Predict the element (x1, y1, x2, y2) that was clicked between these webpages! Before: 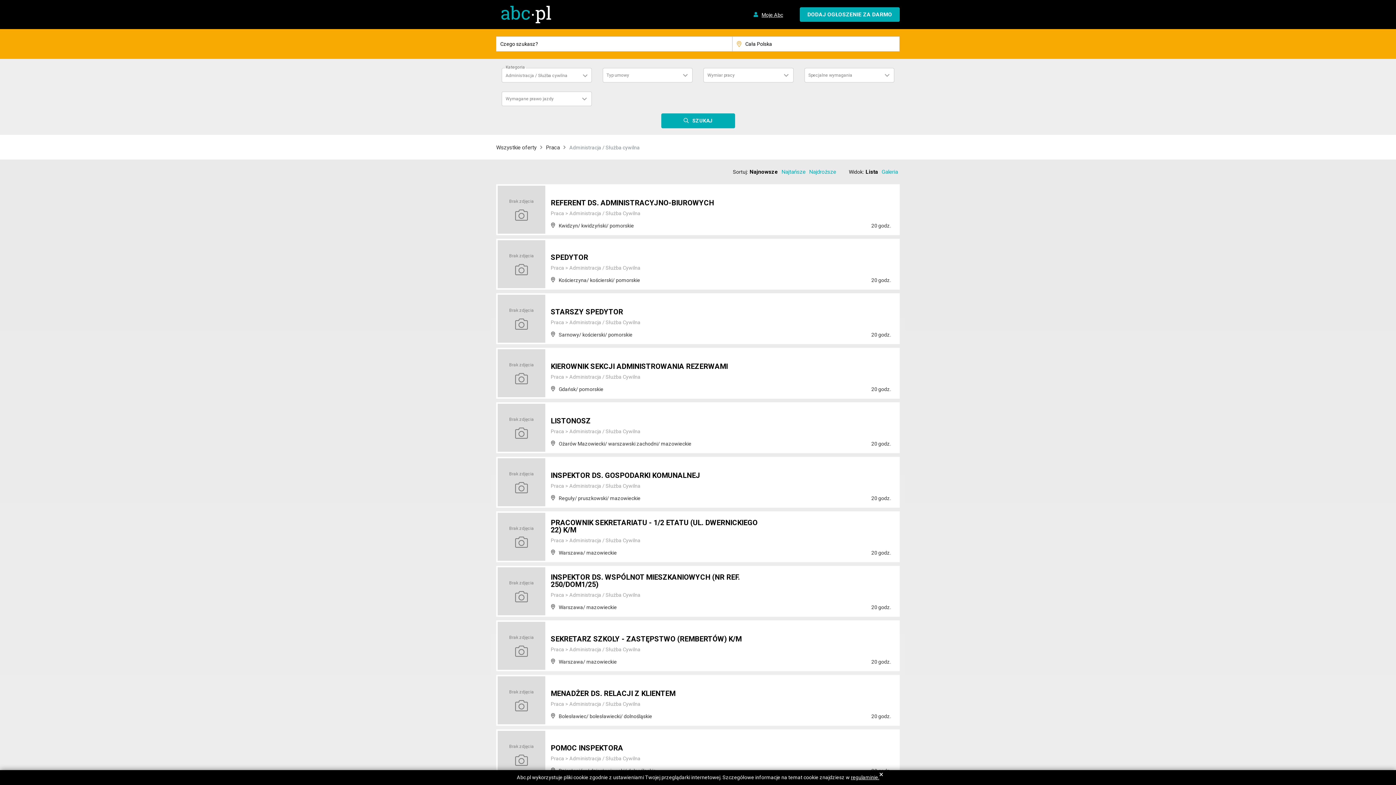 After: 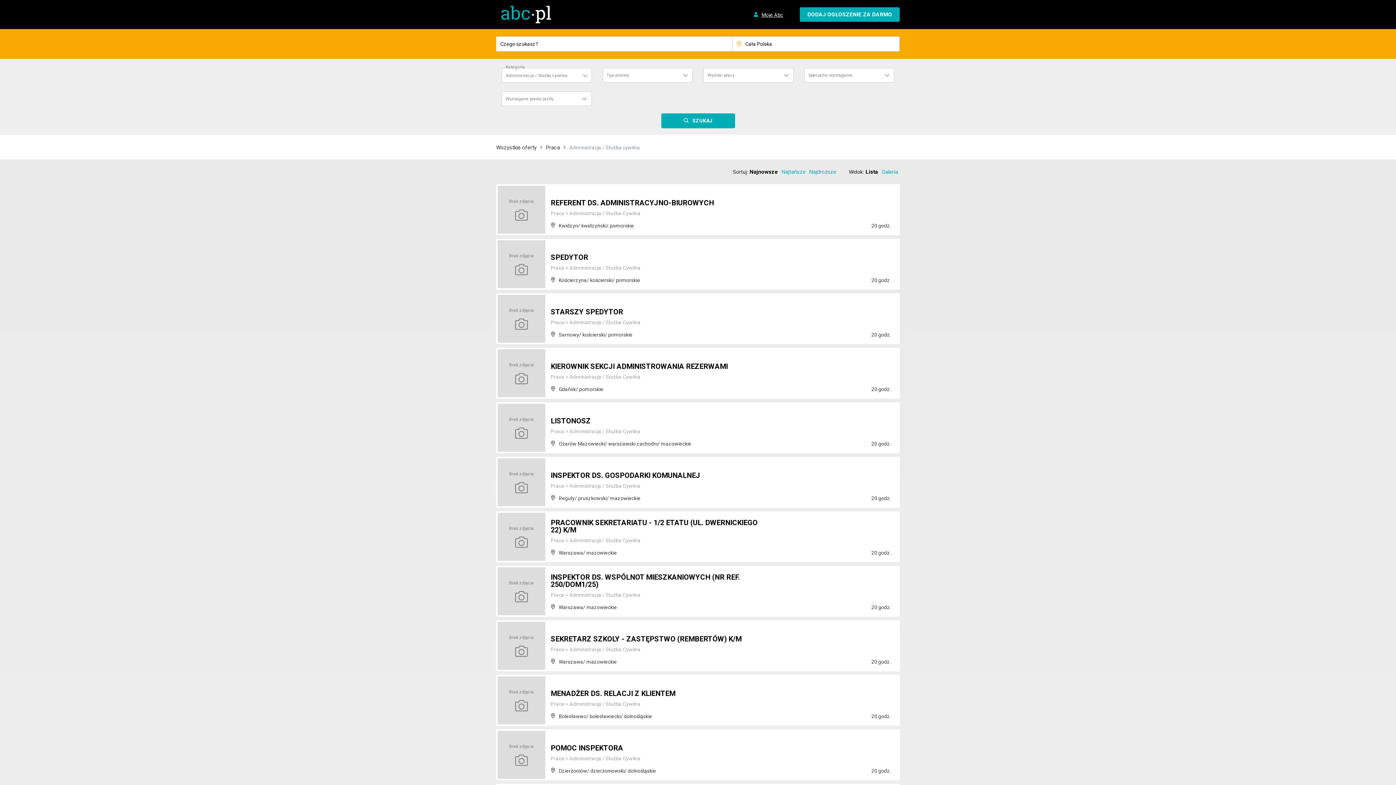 Action: label: Najnowsze bbox: (748, 168, 780, 175)